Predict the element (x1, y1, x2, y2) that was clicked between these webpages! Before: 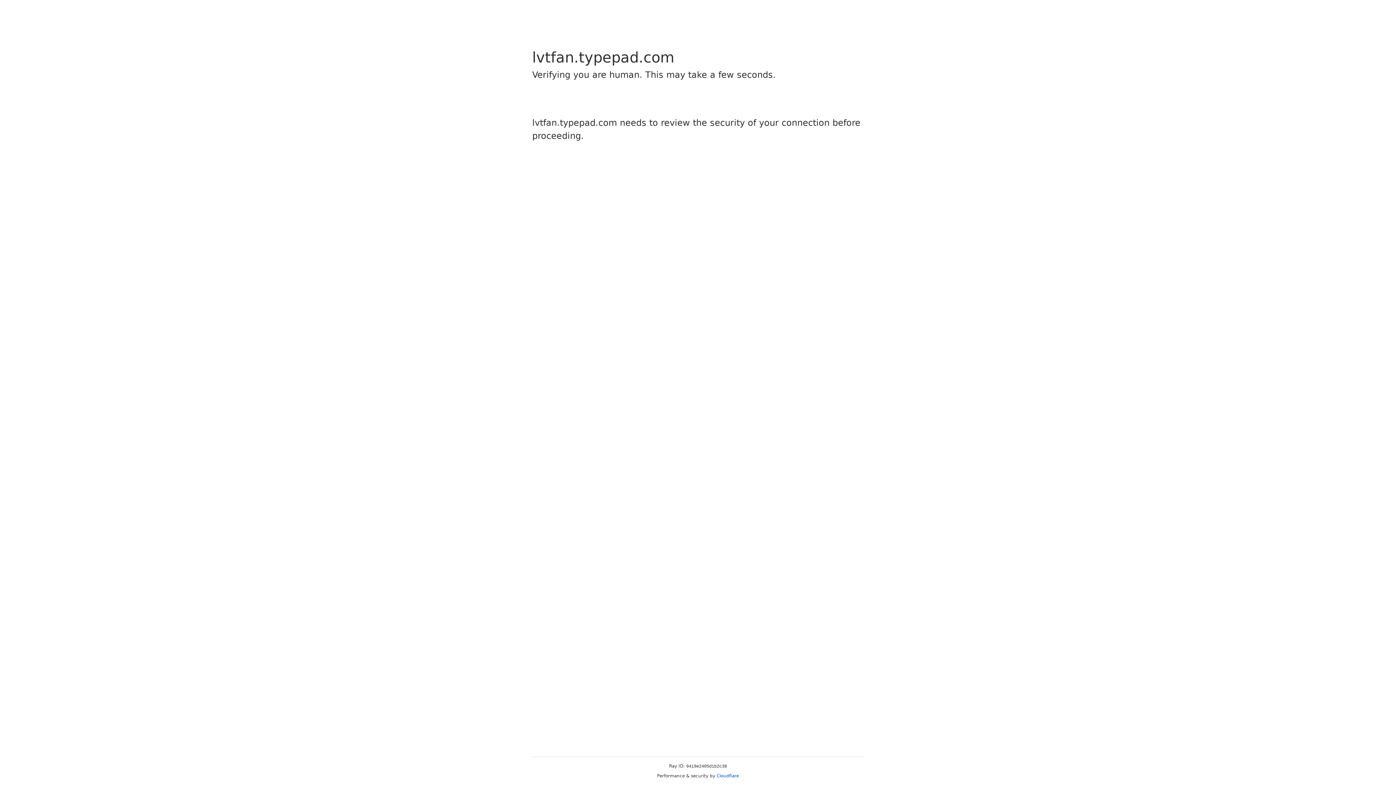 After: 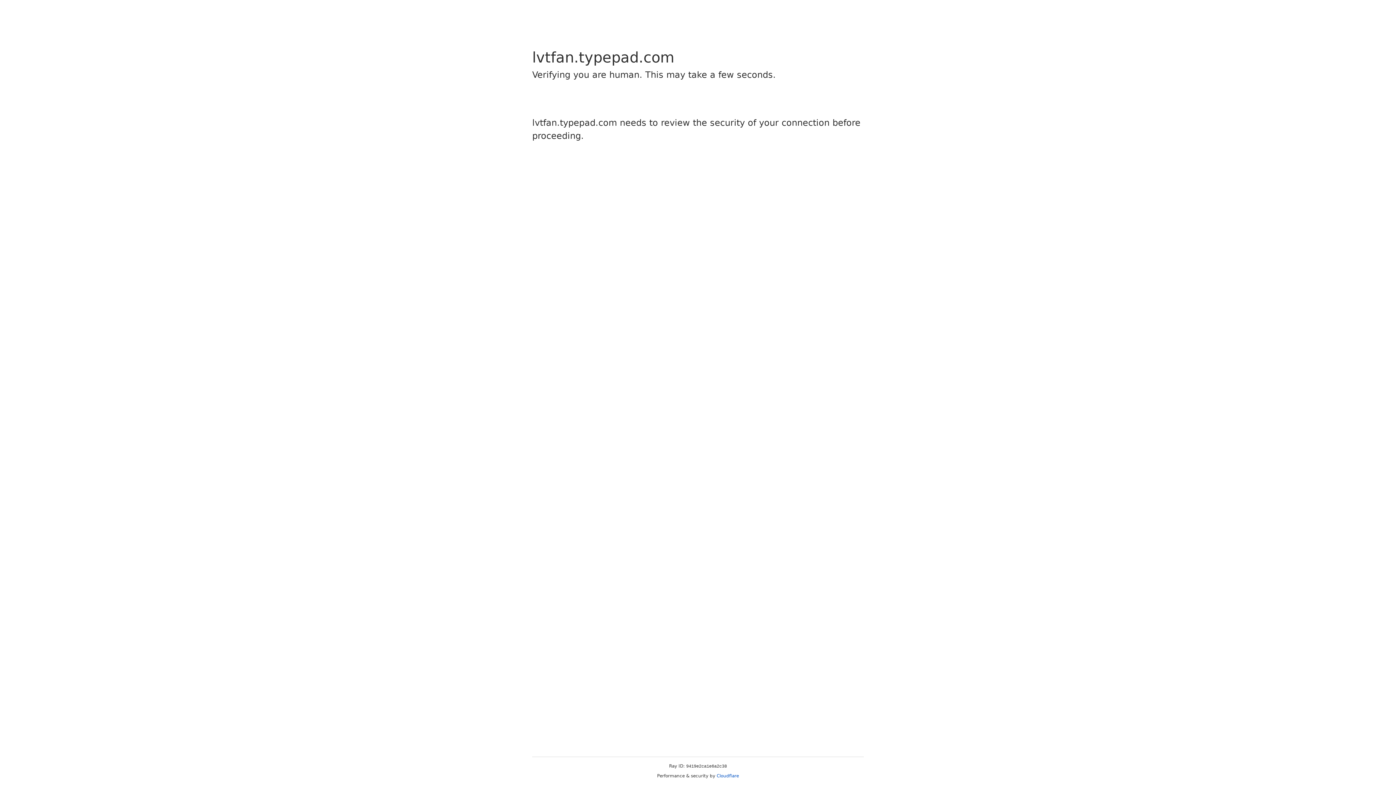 Action: bbox: (716, 773, 739, 778) label: Cloudflare